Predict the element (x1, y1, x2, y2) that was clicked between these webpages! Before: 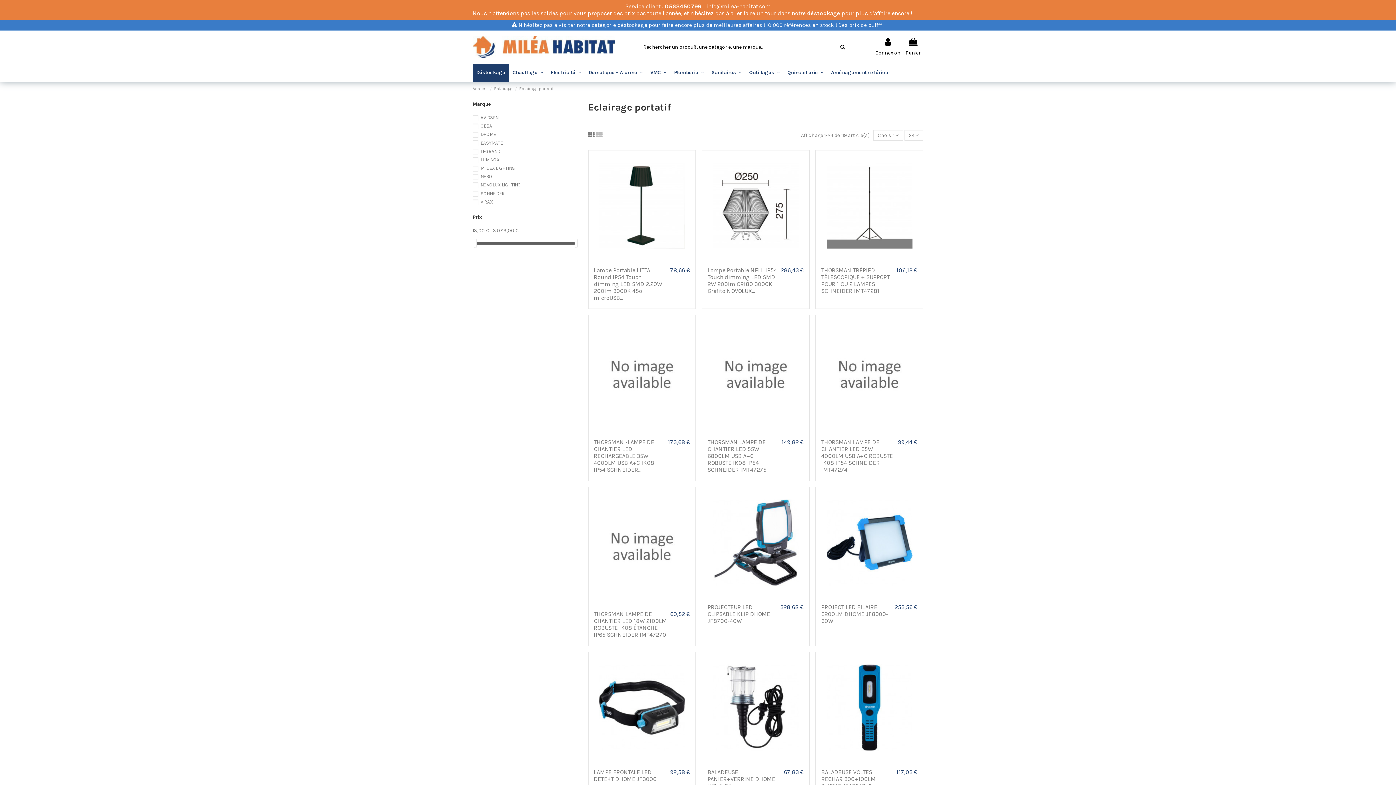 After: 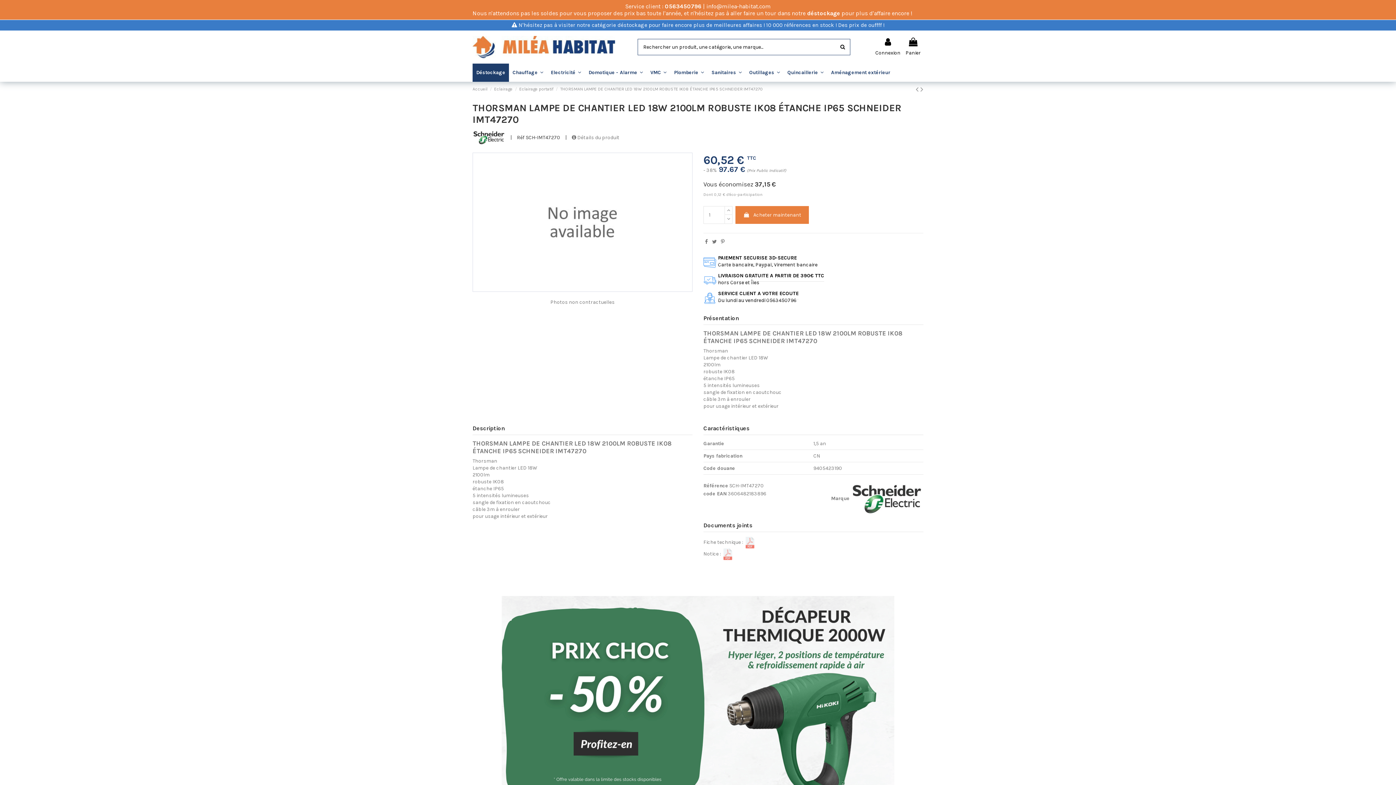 Action: bbox: (588, 487, 695, 605)